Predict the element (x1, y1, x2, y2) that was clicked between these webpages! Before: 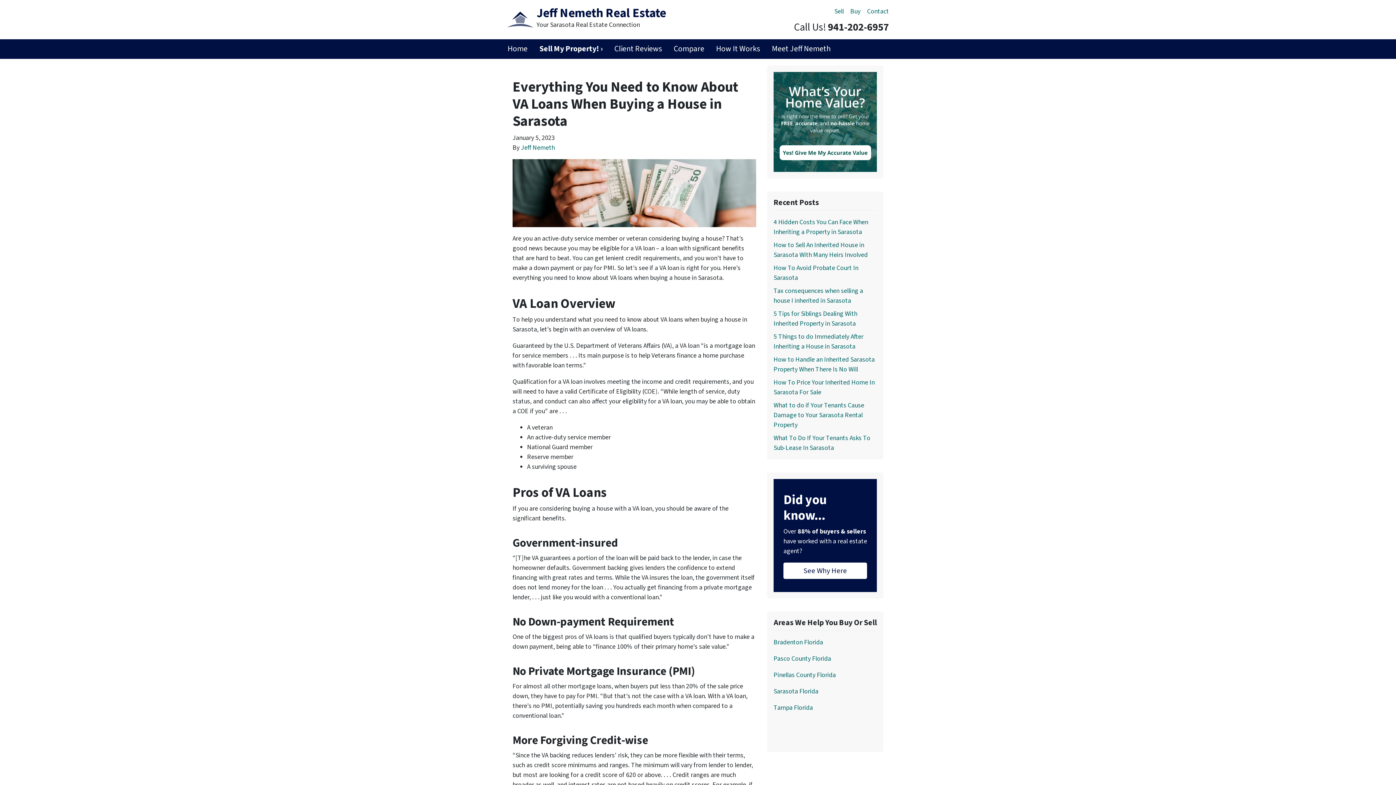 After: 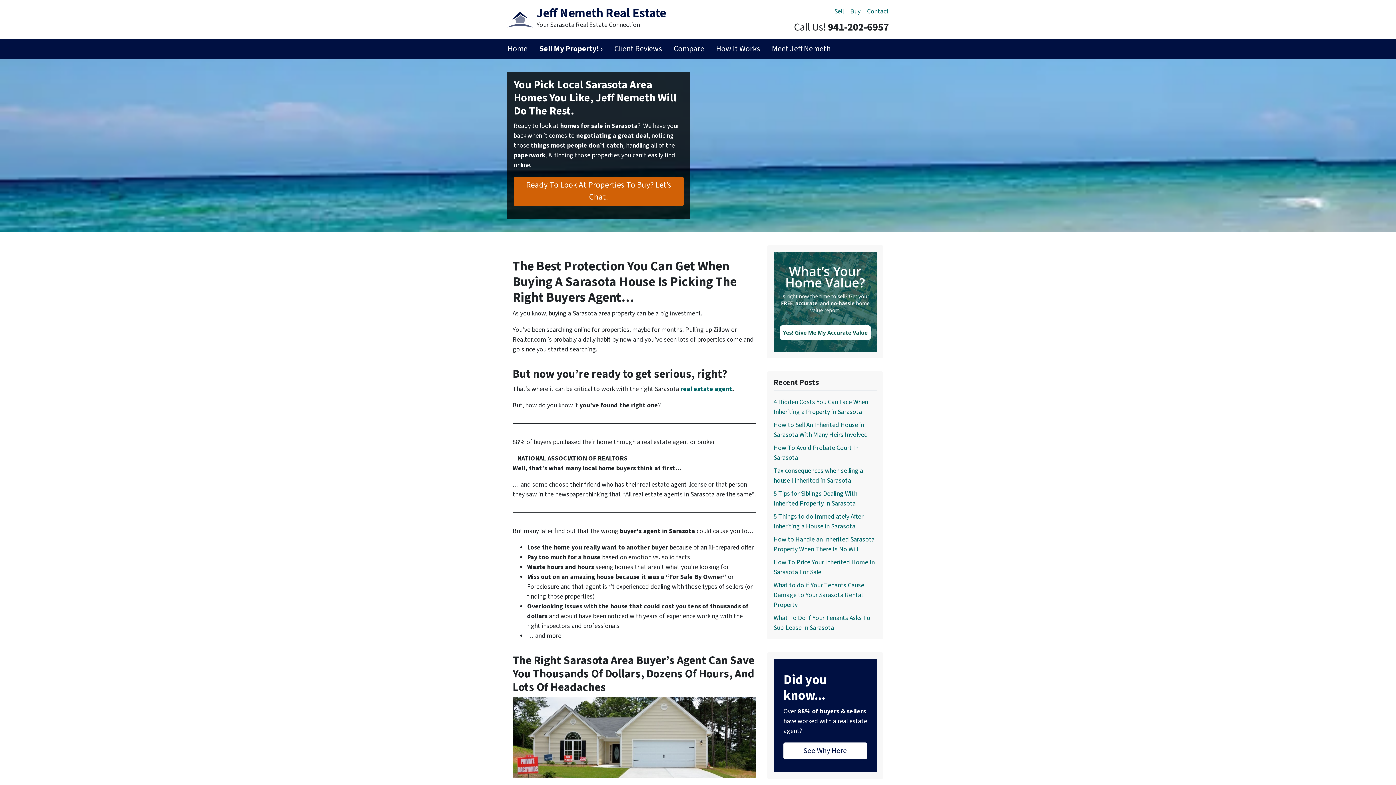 Action: label: Buy bbox: (847, 3, 864, 19)